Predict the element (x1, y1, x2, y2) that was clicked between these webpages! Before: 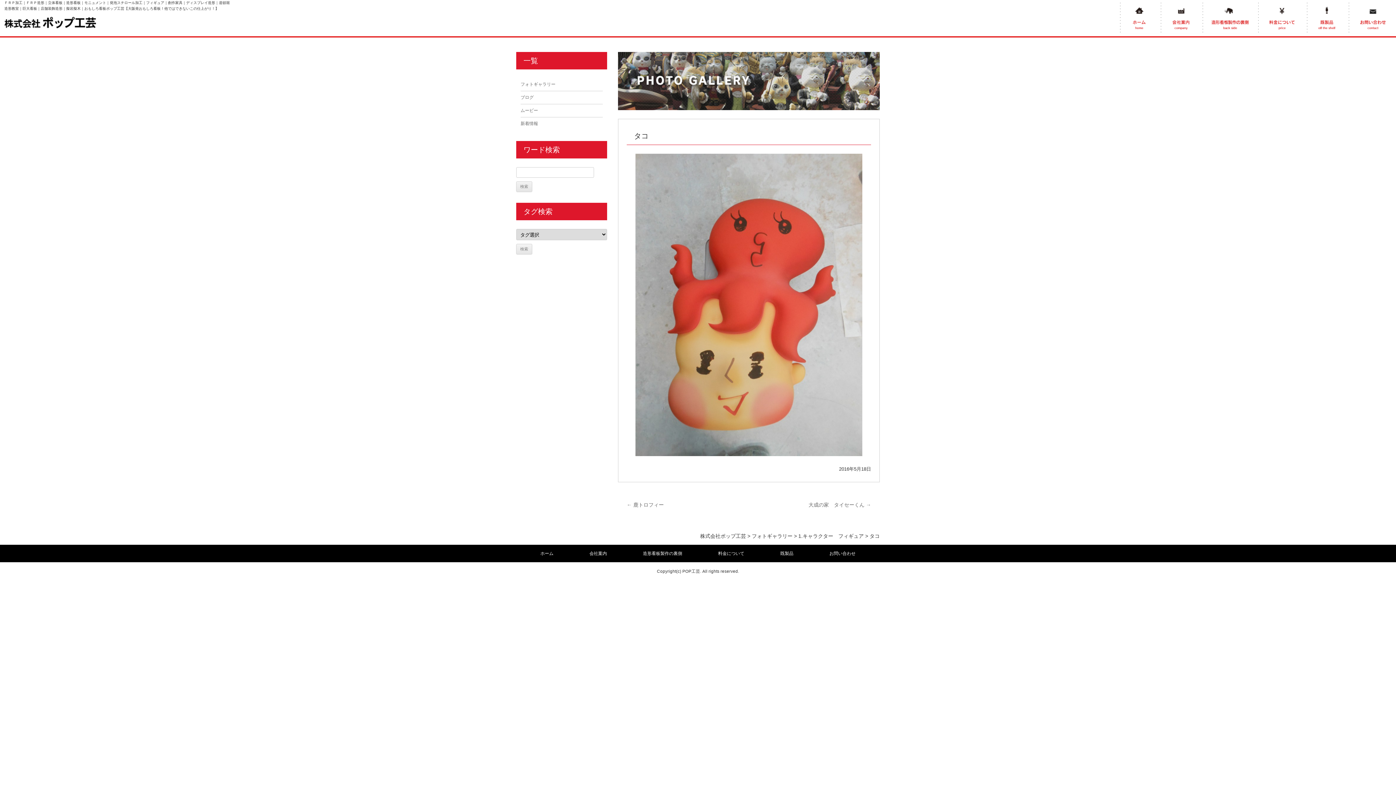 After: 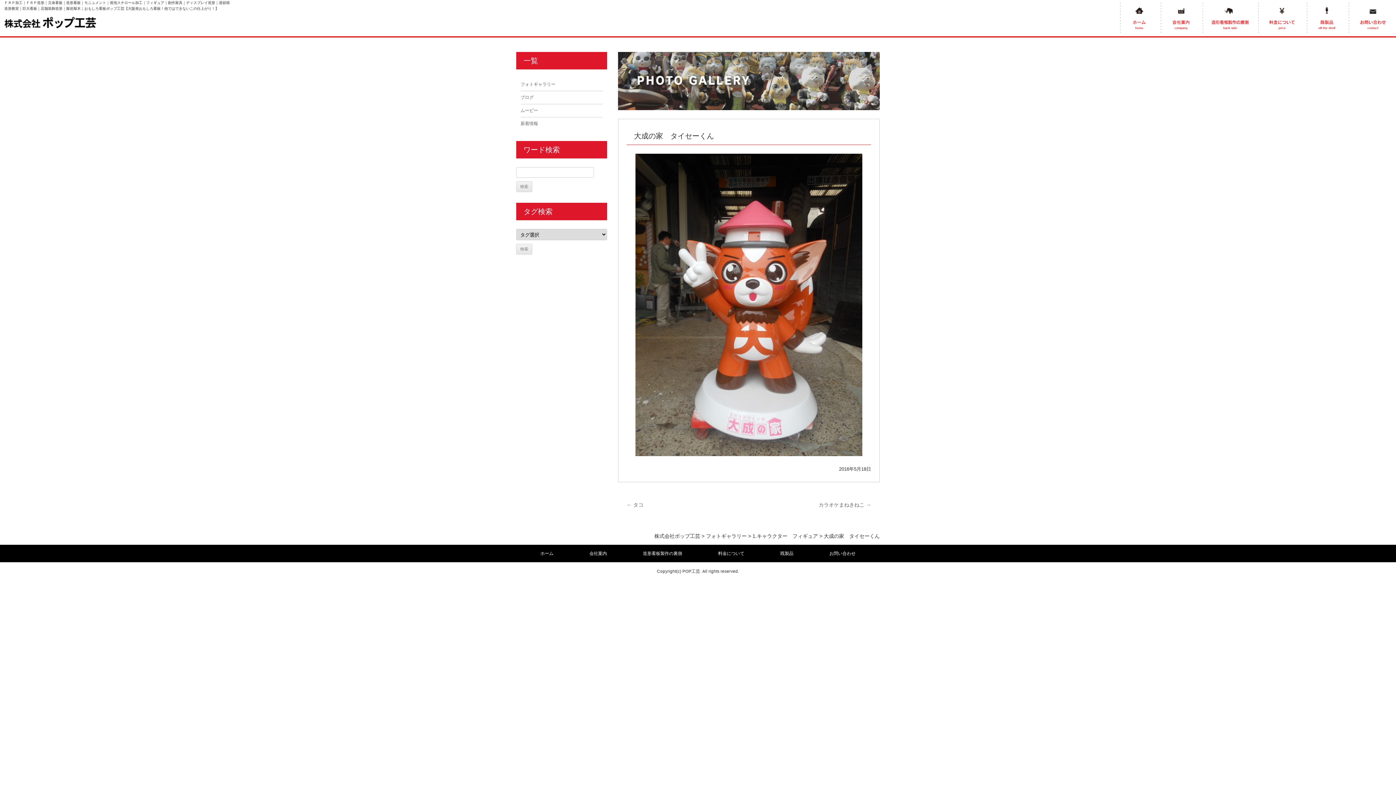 Action: label: 大成の家　タイセーくん → bbox: (808, 502, 871, 508)